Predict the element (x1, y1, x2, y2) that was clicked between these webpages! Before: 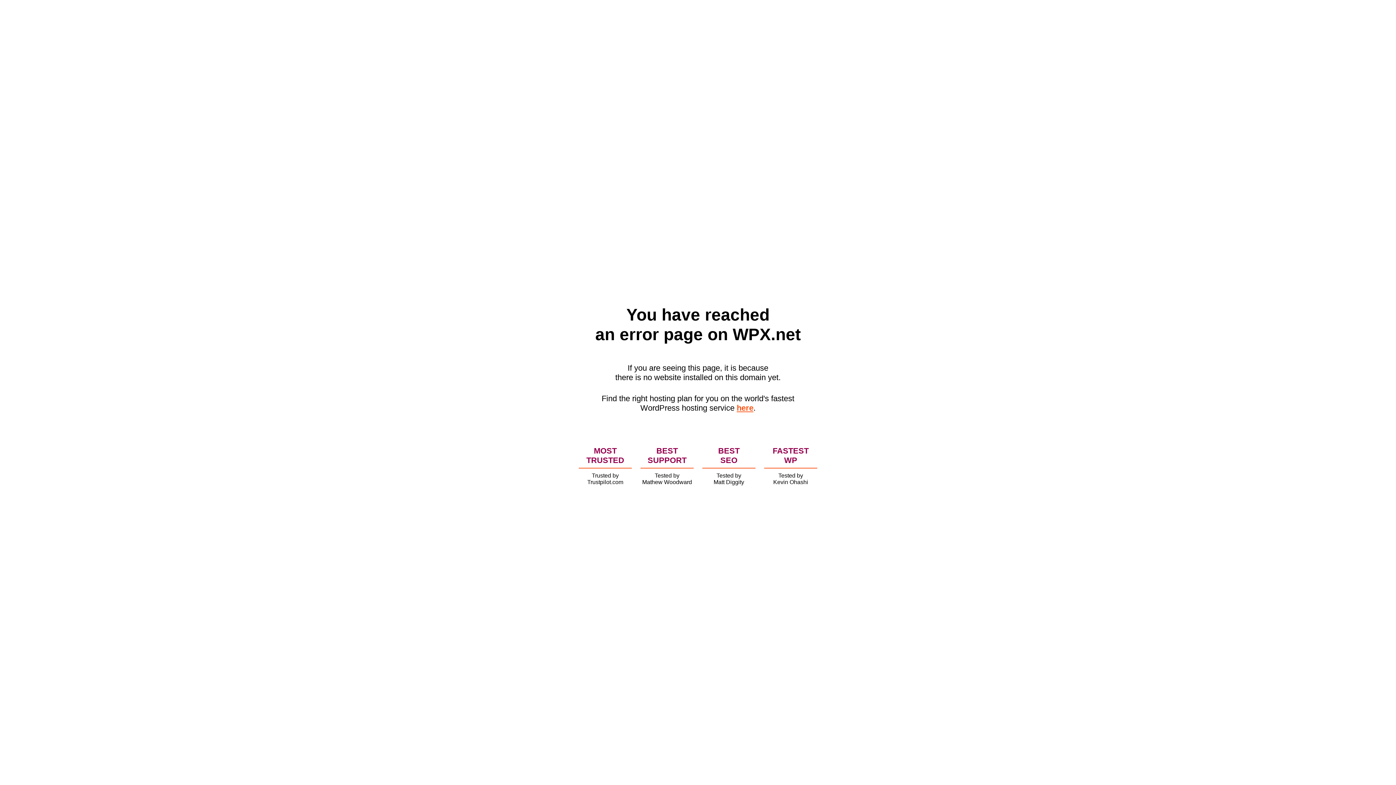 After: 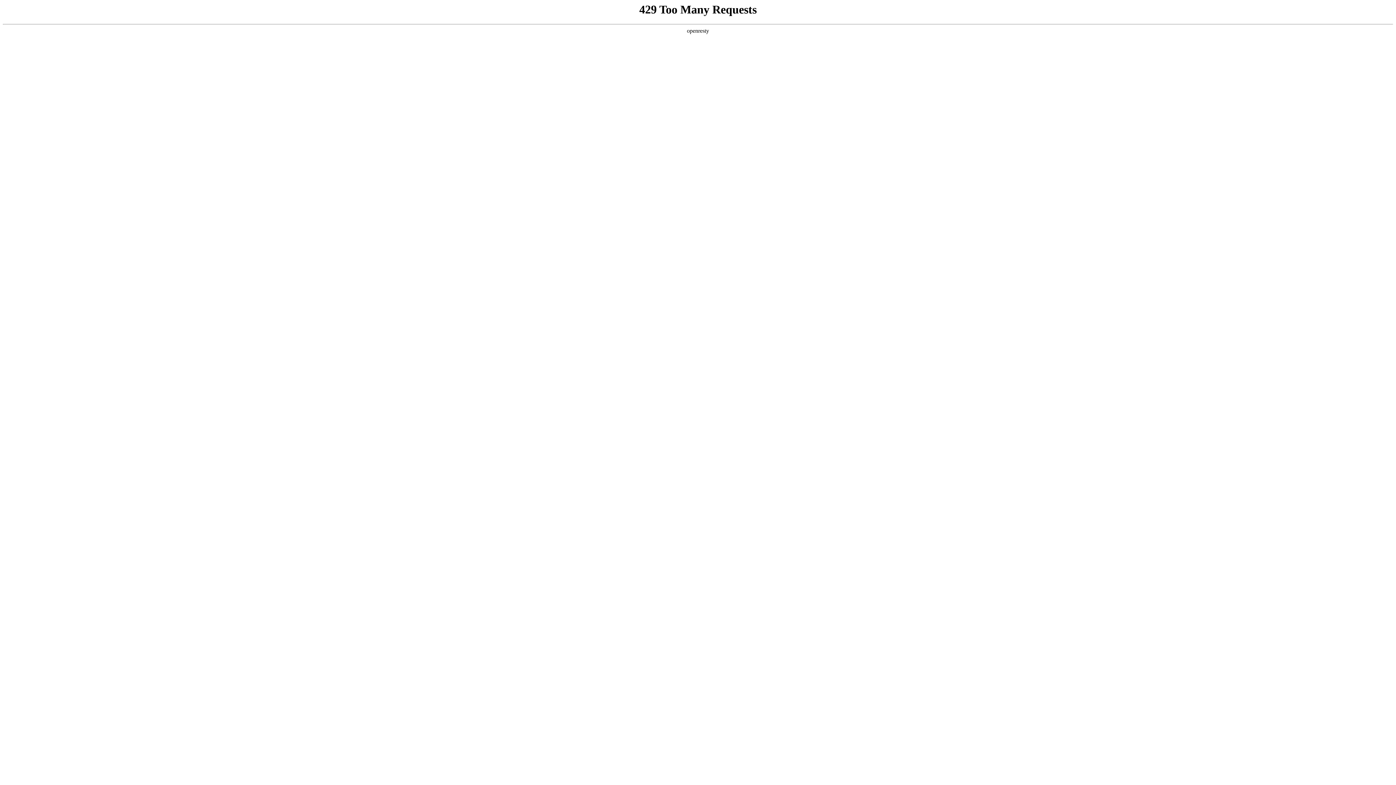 Action: label: here bbox: (736, 403, 753, 412)